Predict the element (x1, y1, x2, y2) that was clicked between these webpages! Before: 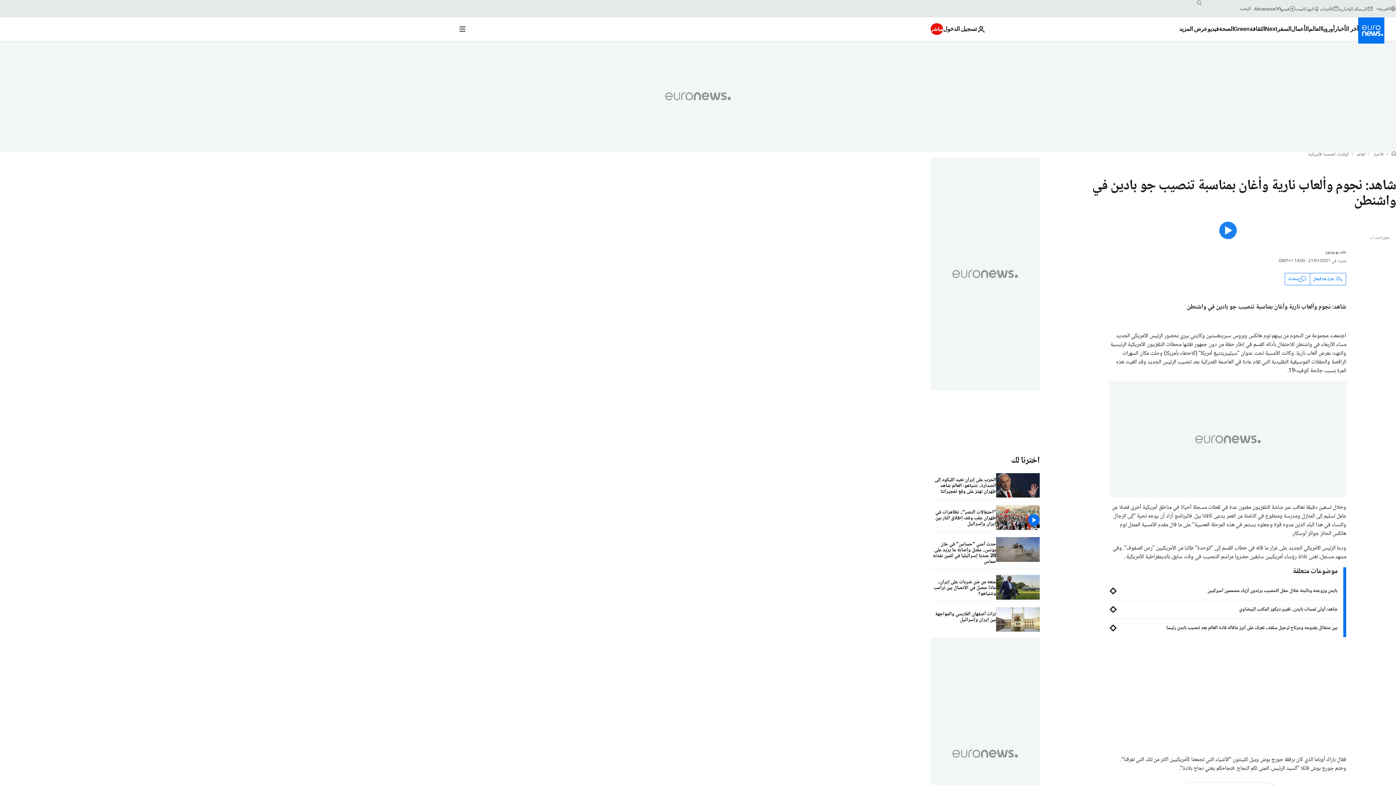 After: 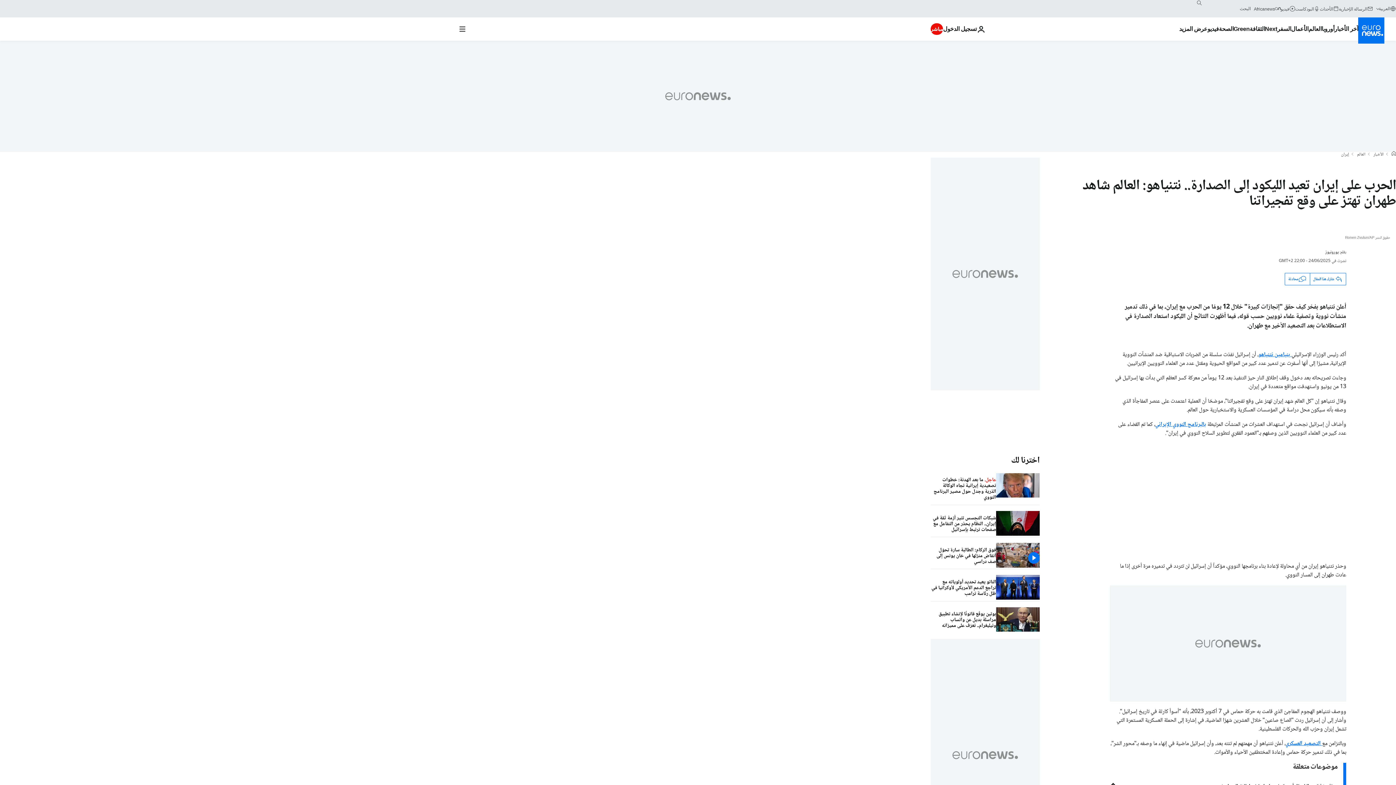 Action: bbox: (930, 473, 996, 499) label: الحرب على إيران تعيد الليكود إلى الصدارة.. نتنياهو: العالم شاهد طهران تهتز على وقع تفجيراتنا